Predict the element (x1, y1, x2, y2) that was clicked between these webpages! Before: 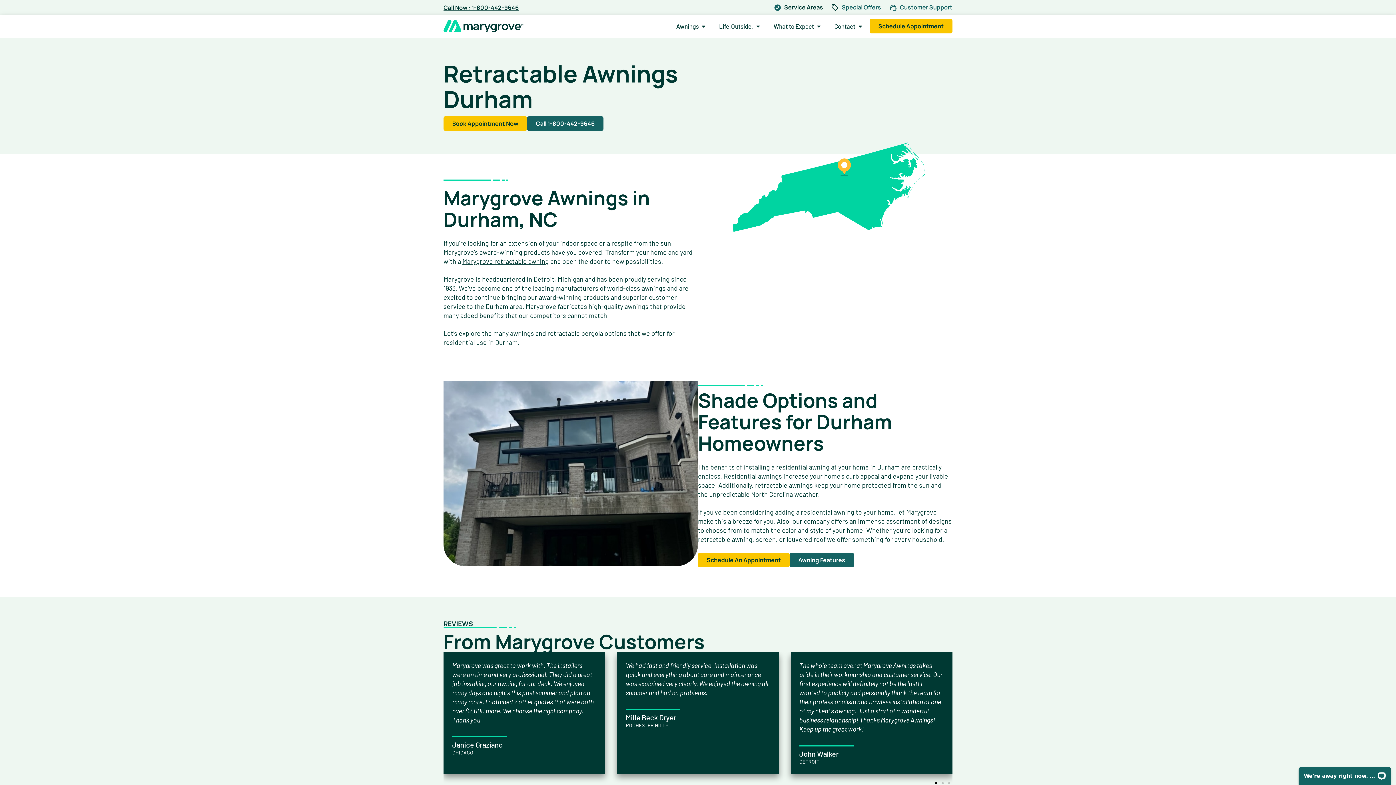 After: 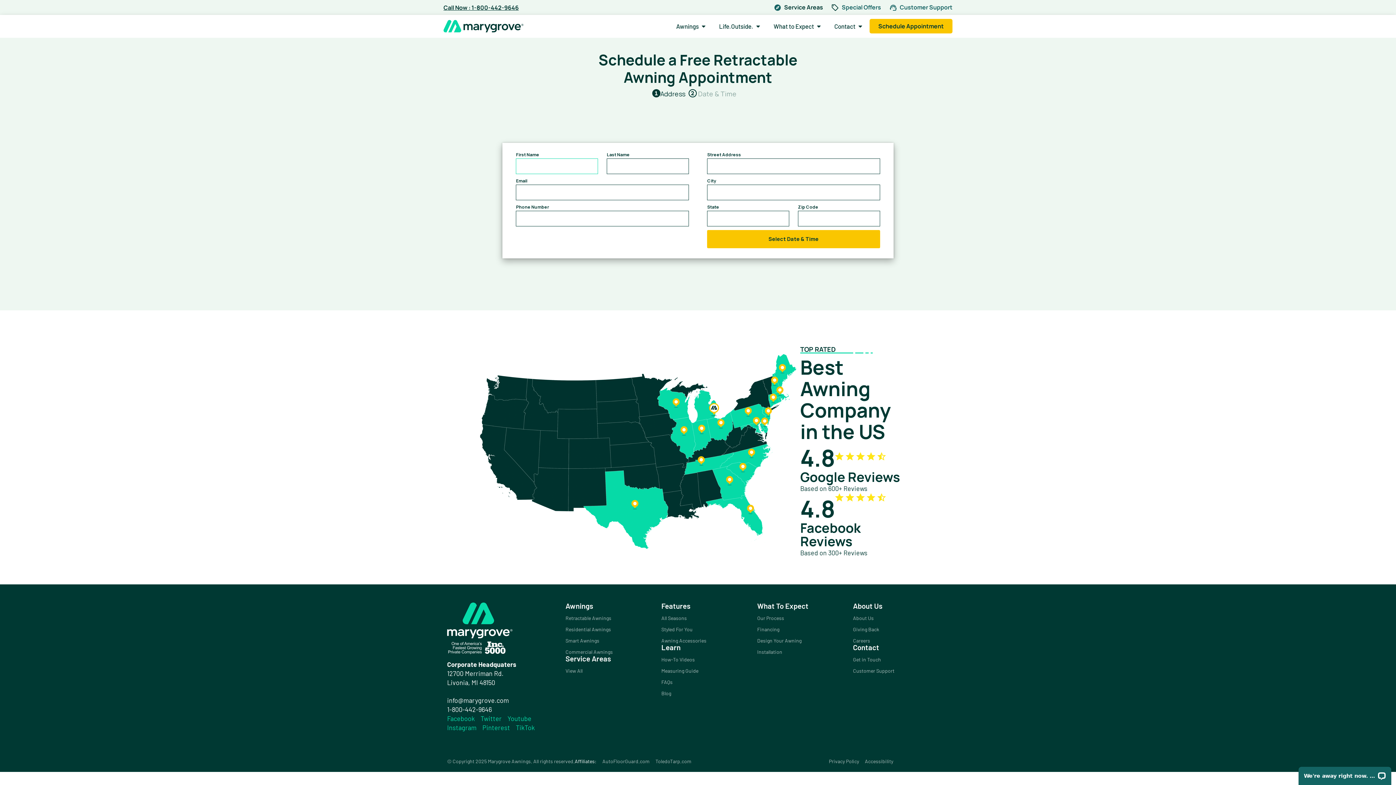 Action: bbox: (869, 19, 952, 33) label: Schedule Appointment